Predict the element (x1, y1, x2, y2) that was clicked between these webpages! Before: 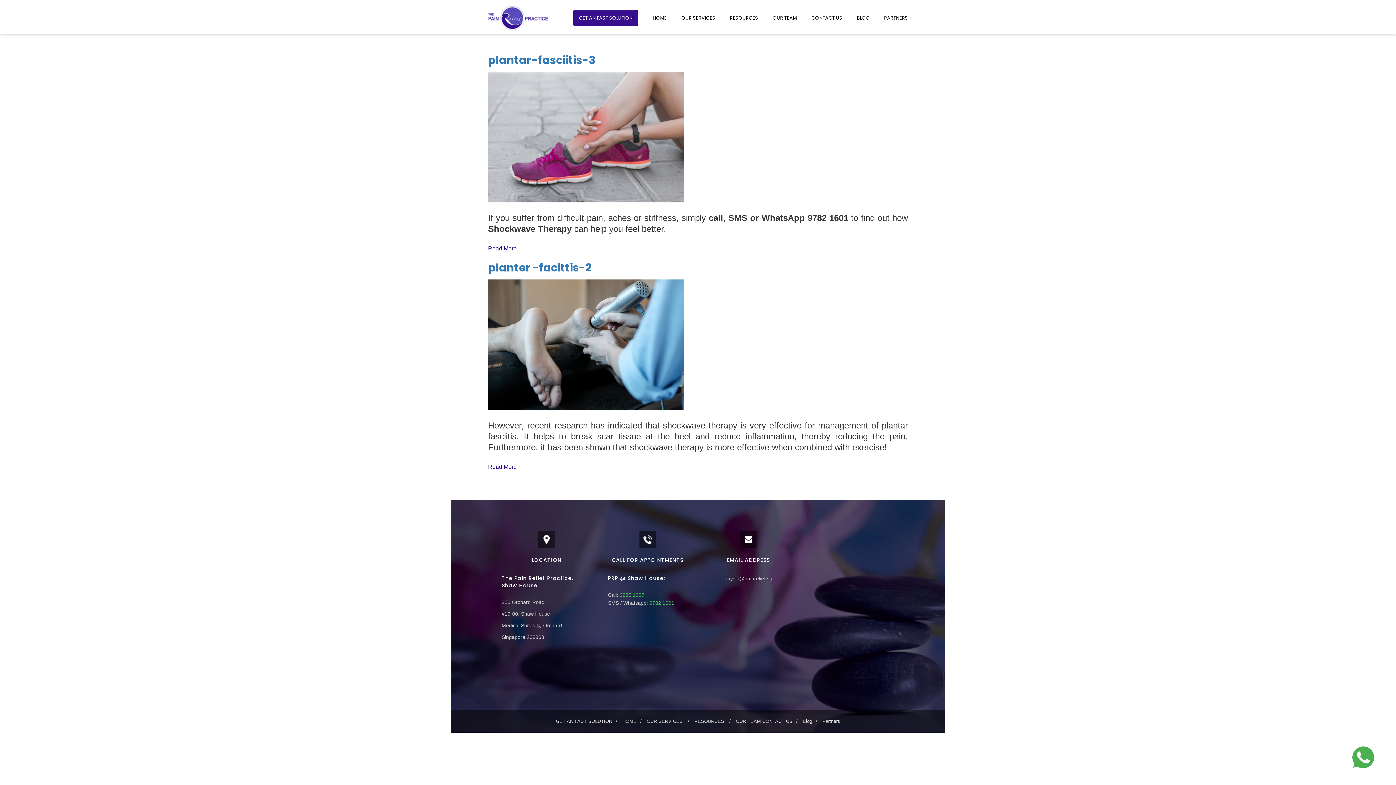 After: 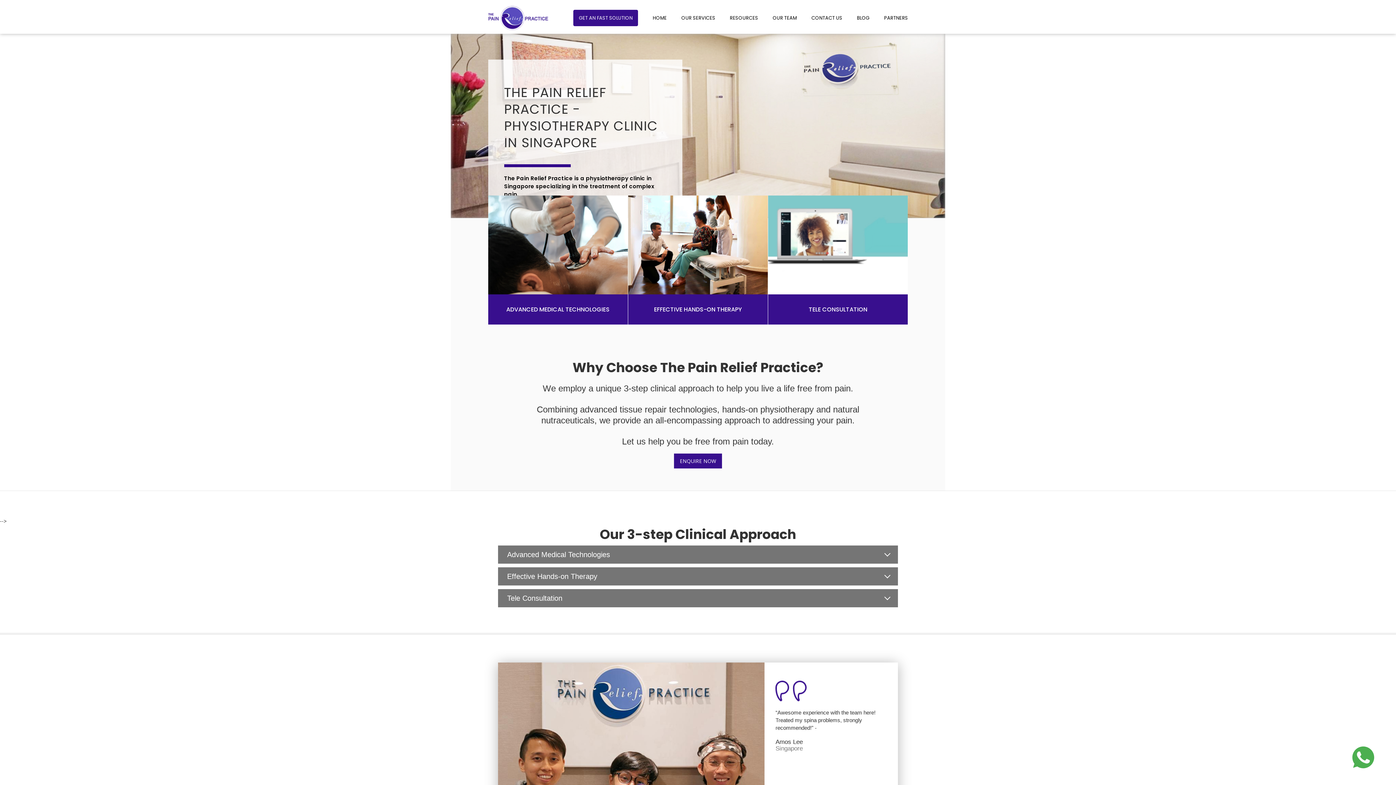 Action: label: HOME bbox: (622, 718, 636, 724)